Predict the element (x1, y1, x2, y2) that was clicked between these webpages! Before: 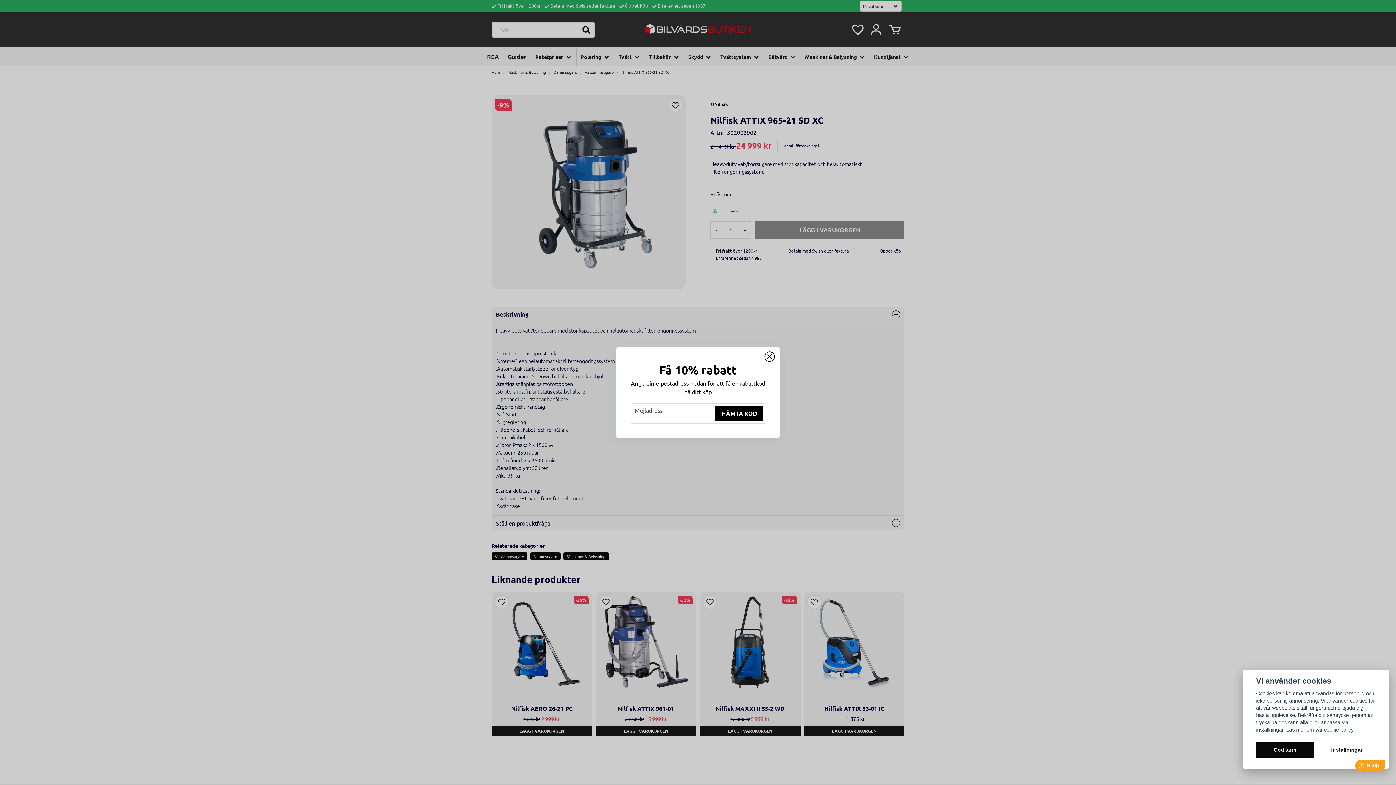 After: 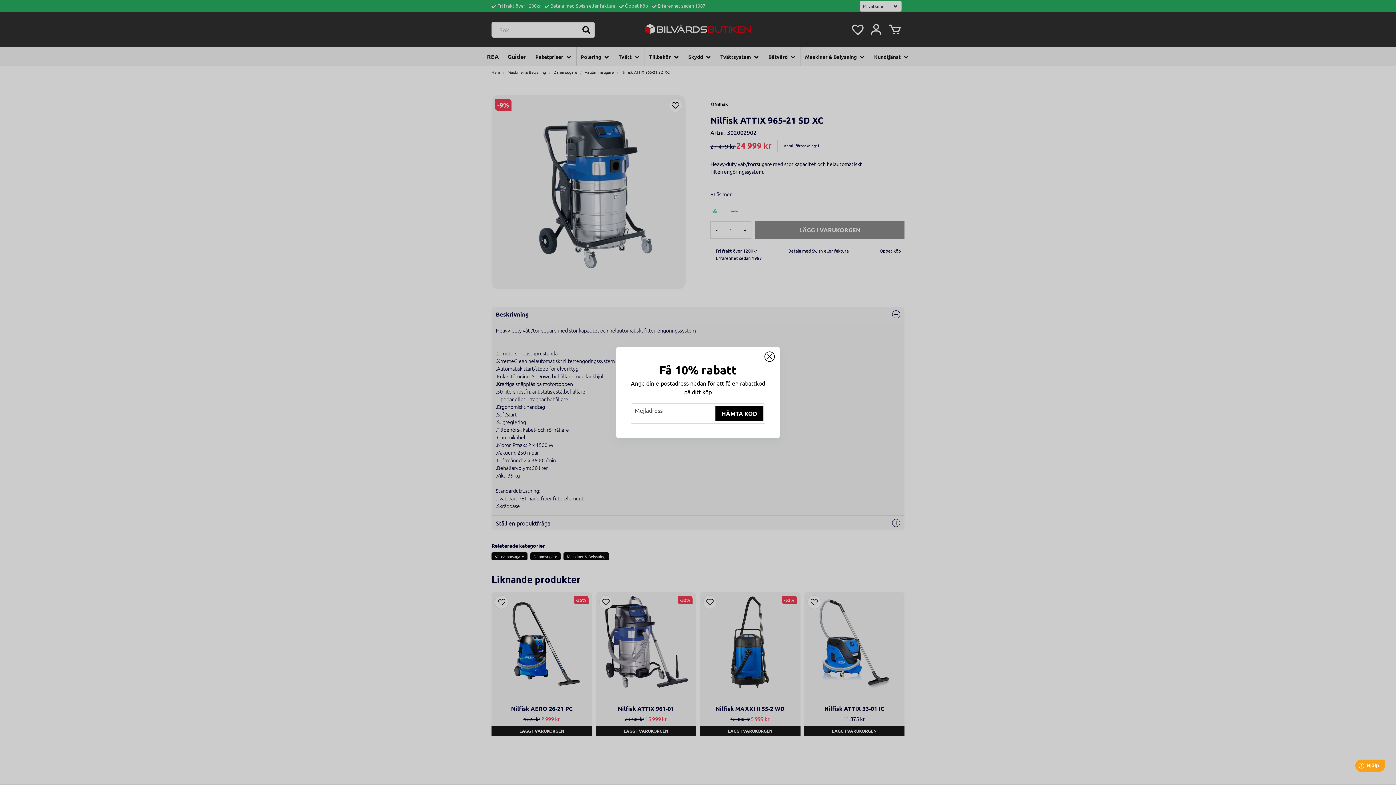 Action: bbox: (1256, 742, 1314, 758) label: Godkänn